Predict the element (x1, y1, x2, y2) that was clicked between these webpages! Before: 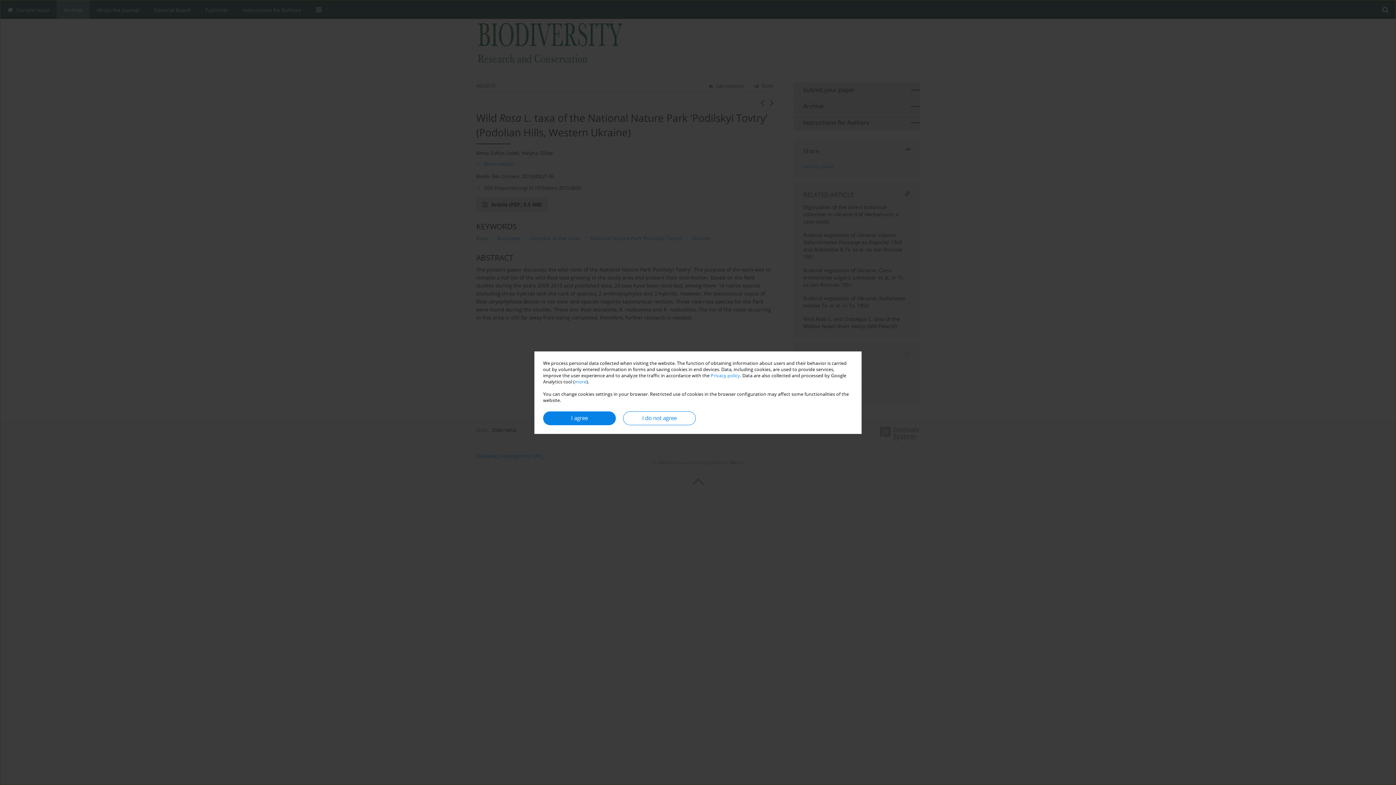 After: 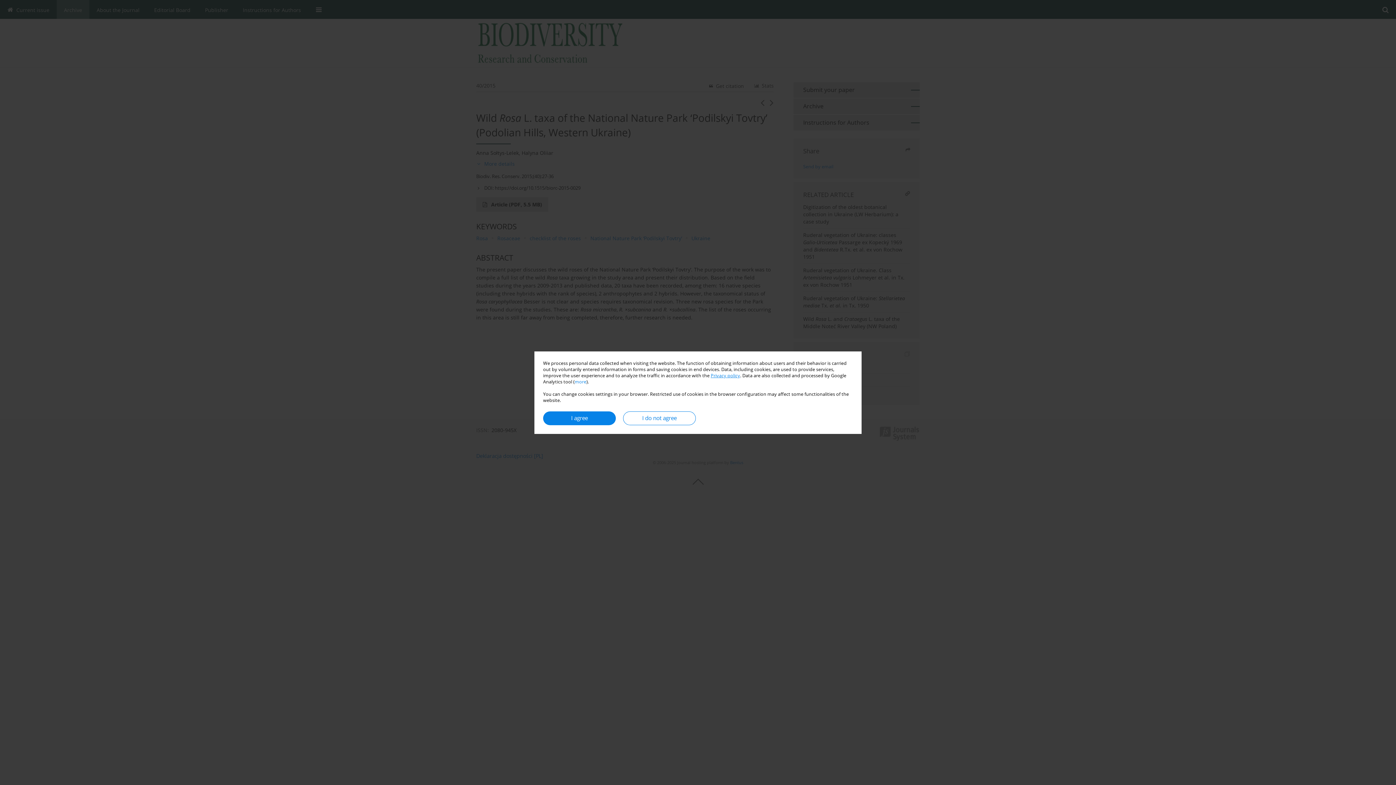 Action: bbox: (710, 372, 740, 378) label: Privacy policy